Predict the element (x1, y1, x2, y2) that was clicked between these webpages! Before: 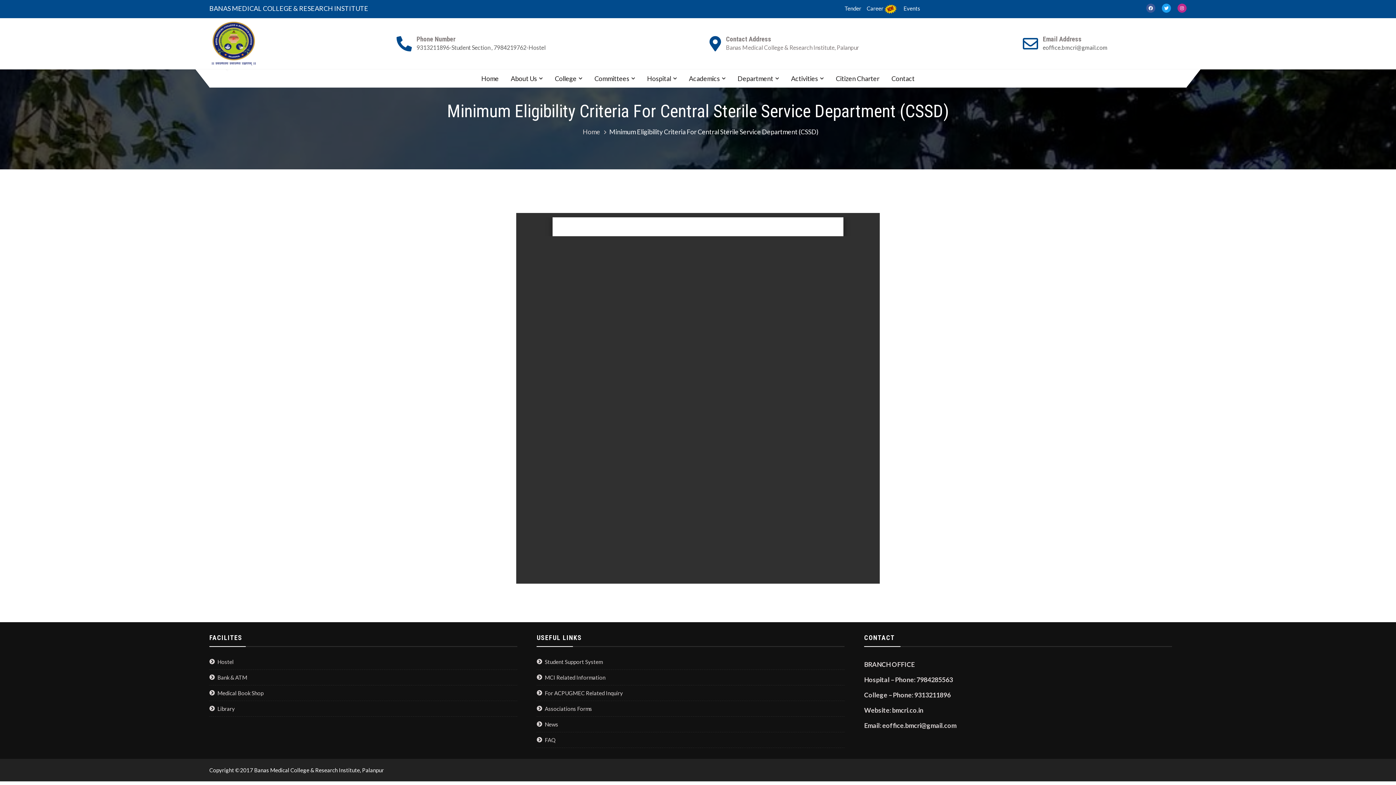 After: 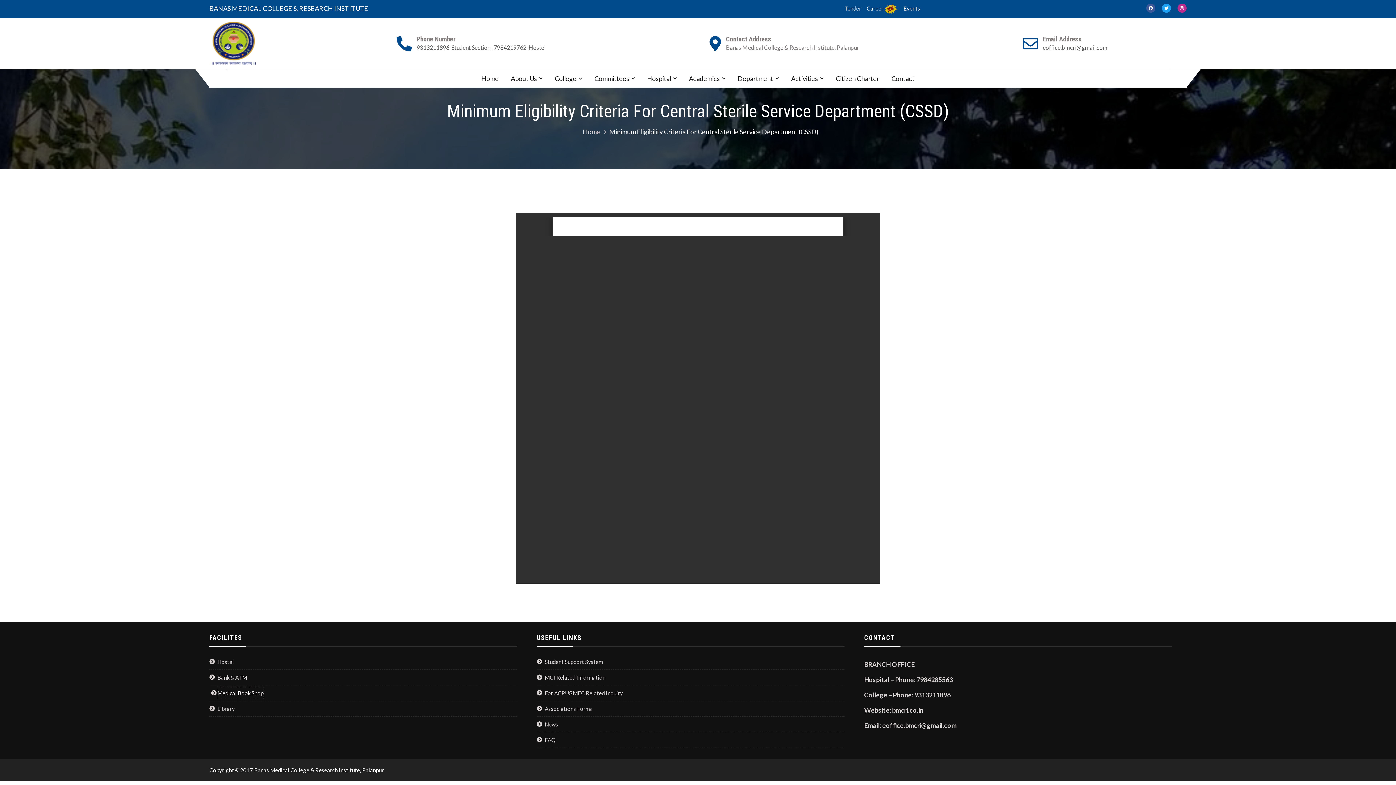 Action: label: Medical Book Shop bbox: (217, 687, 263, 699)